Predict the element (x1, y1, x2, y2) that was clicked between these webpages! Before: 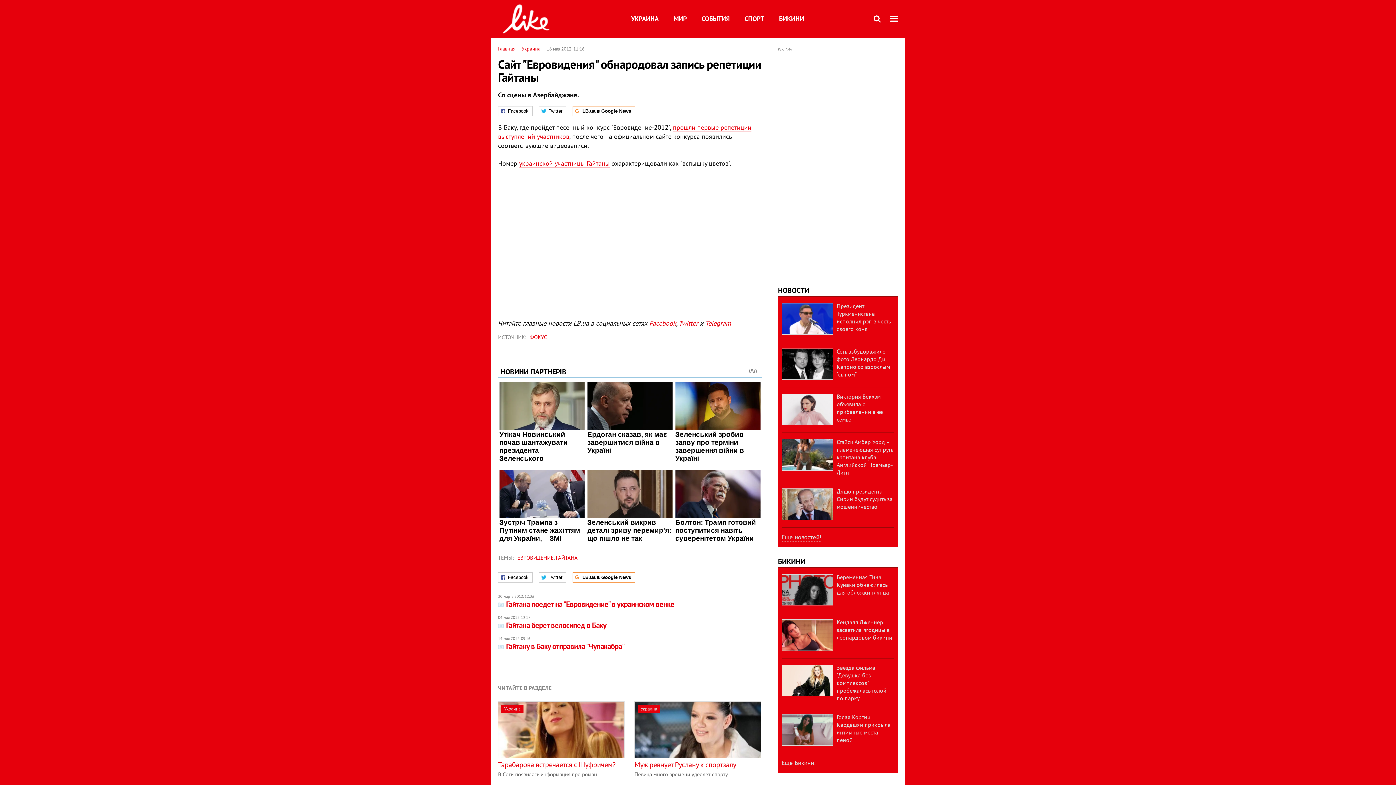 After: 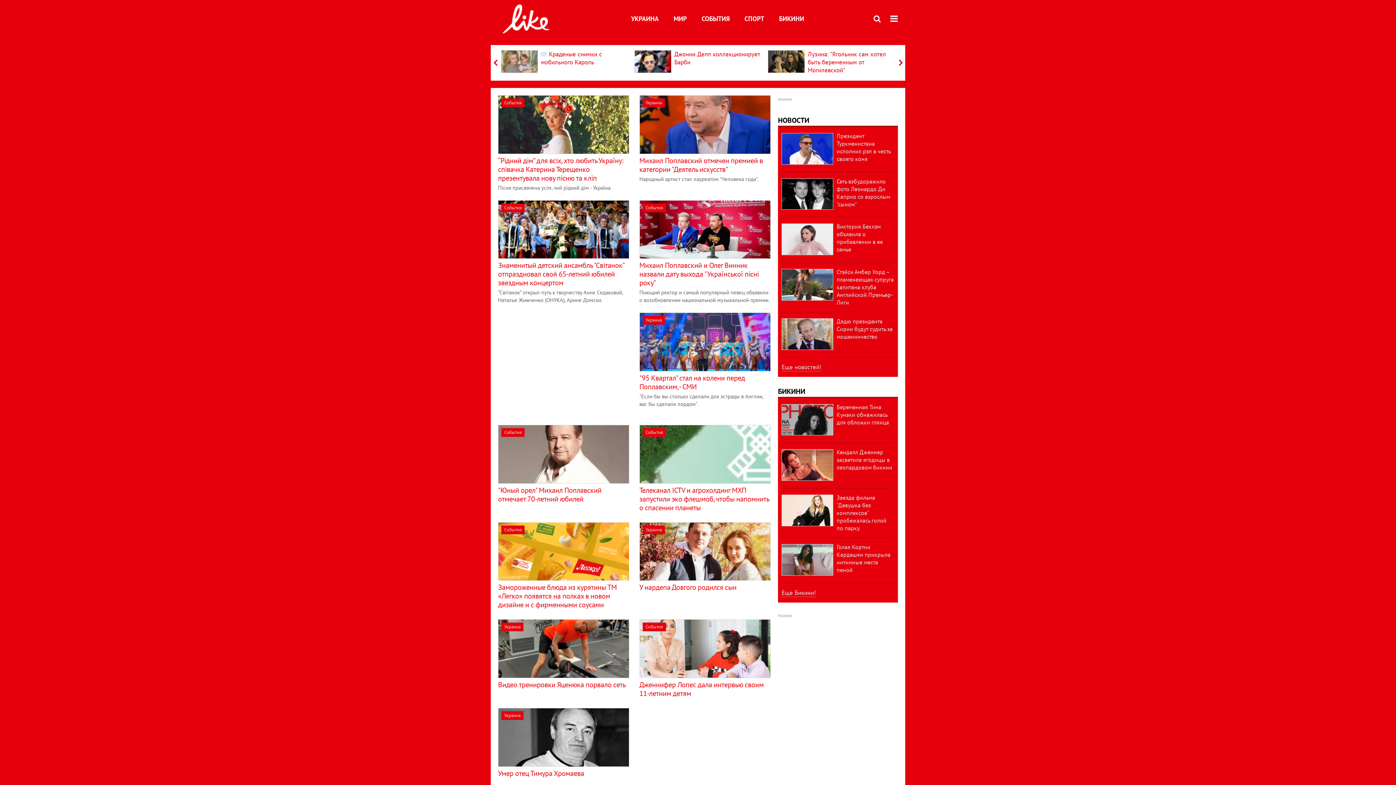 Action: label: Главная bbox: (498, 45, 515, 52)